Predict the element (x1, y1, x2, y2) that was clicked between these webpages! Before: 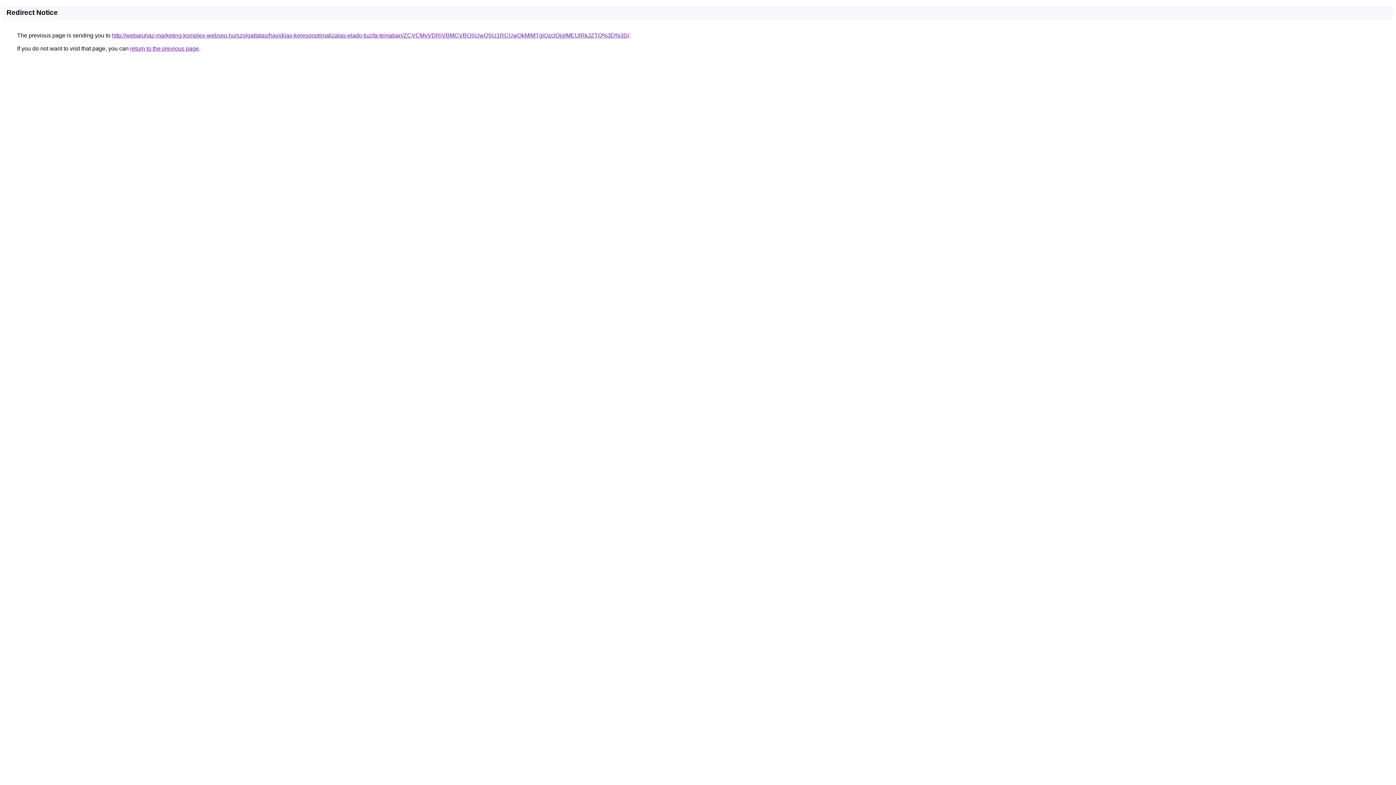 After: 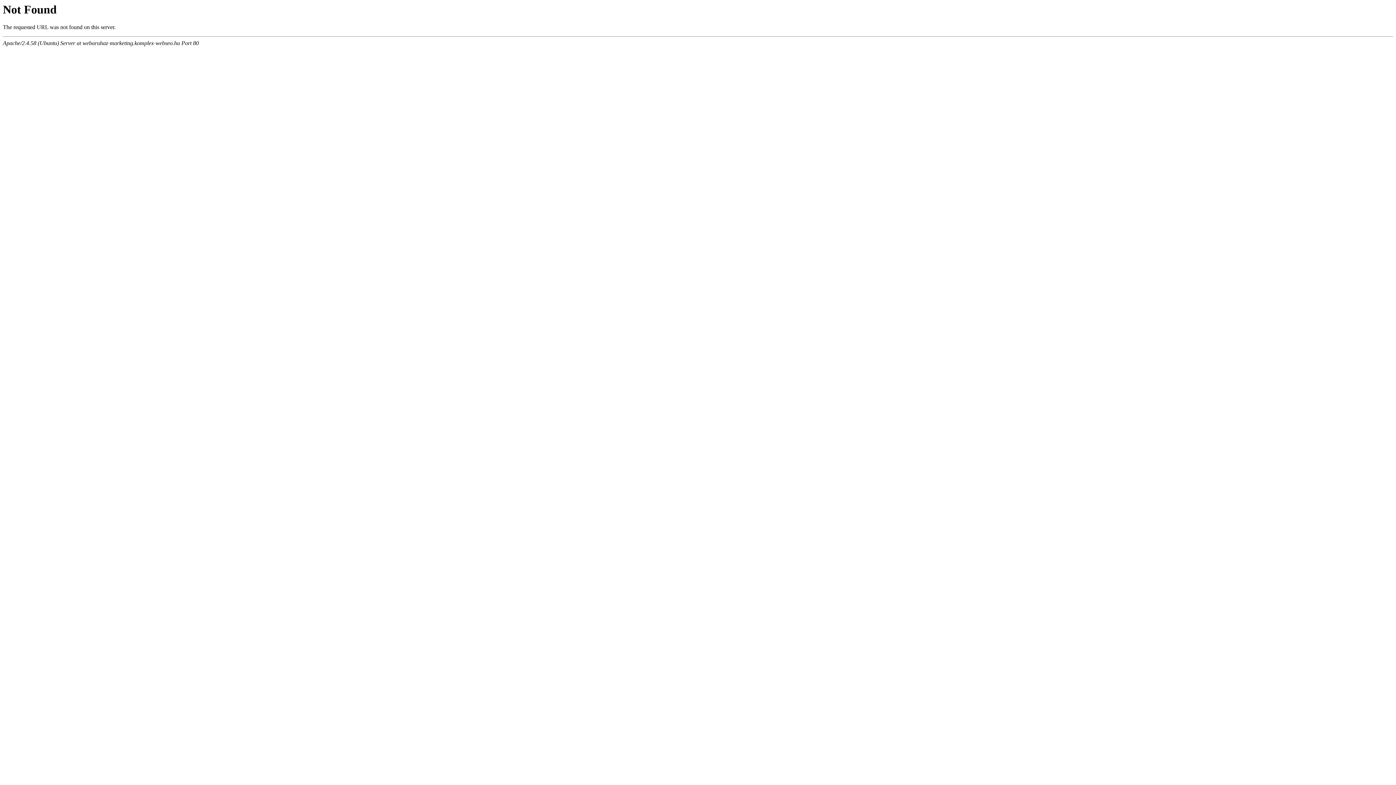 Action: label: http://webaruhaz-marketing.komplex-webseo.hu/szolgaltatas/havidijas-keresooptimalizalas-elado-tuzifa-temaban/ZCVCMyVDRiVBMCVBOSUwQSU1RCUwQkMlMTglQzclQjglMEUlRkJZTQ%3D%3D/ bbox: (112, 32, 629, 38)